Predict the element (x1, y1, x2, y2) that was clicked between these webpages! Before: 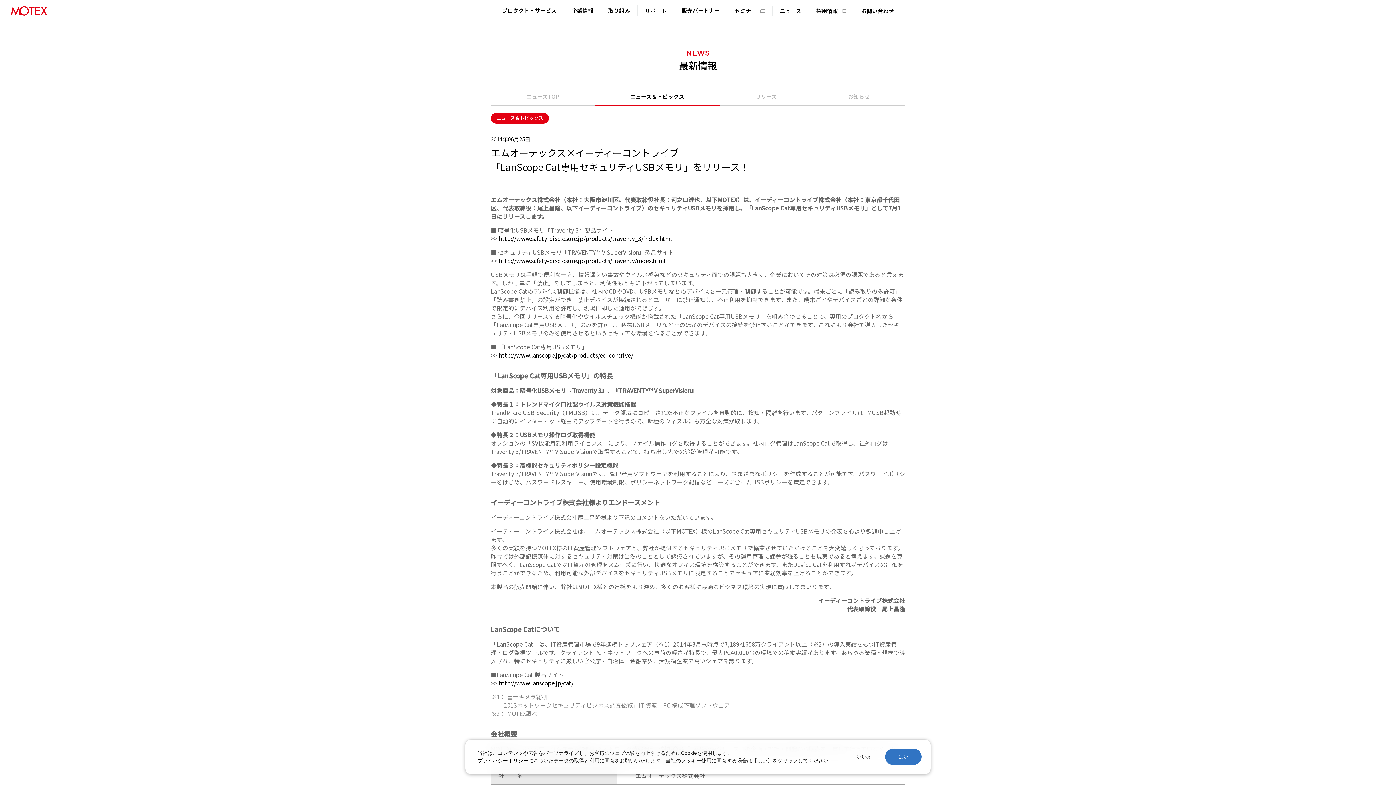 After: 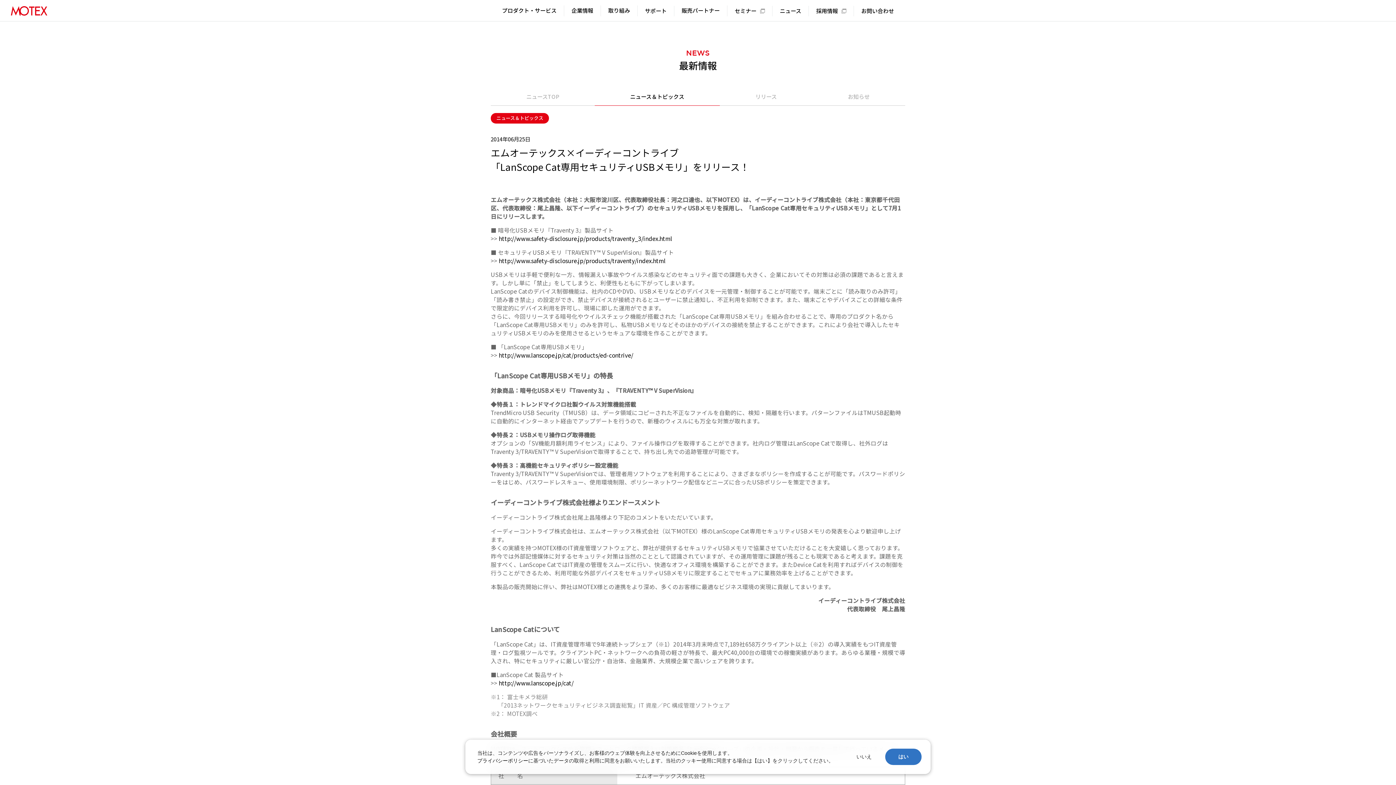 Action: label: http://www.safety-disclosure.jp/products/traventy/index.html bbox: (498, 256, 665, 264)